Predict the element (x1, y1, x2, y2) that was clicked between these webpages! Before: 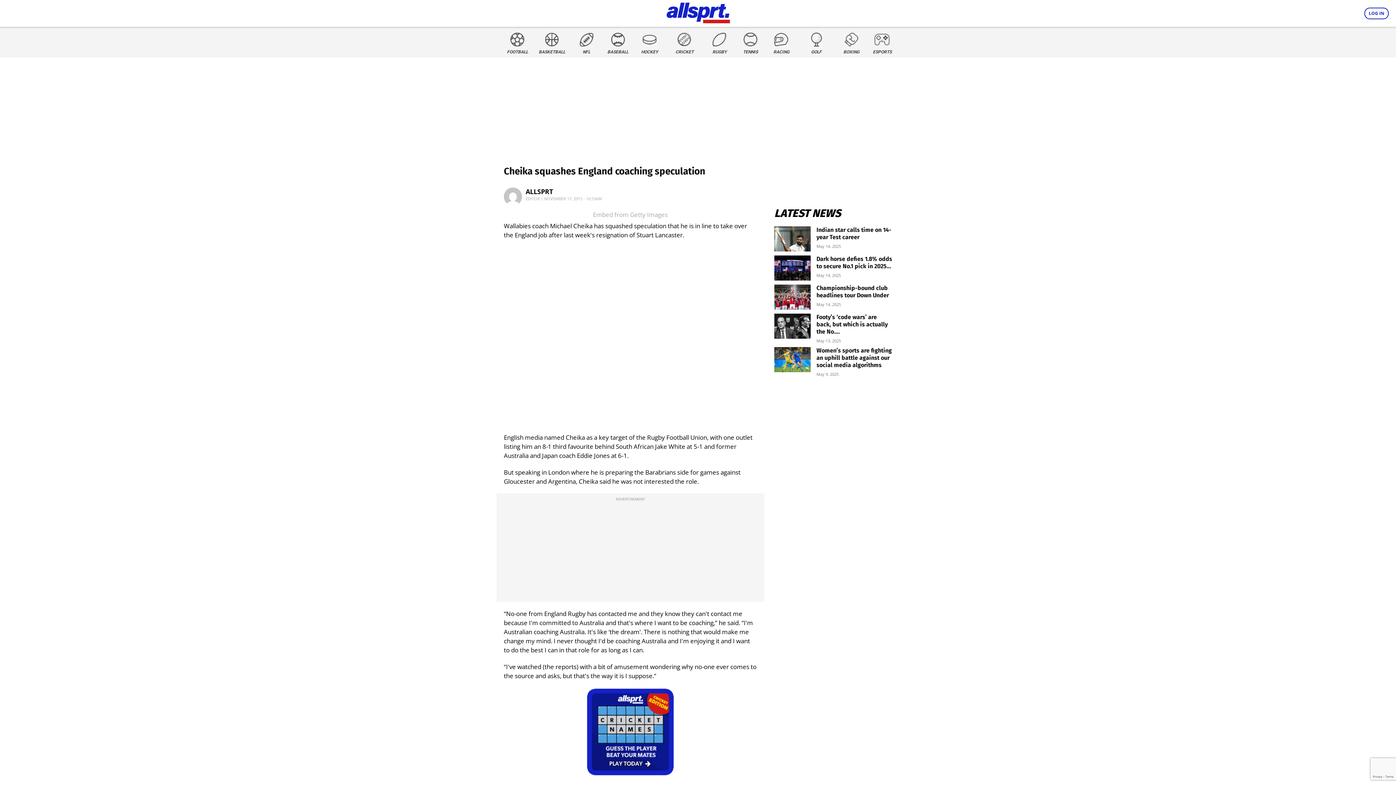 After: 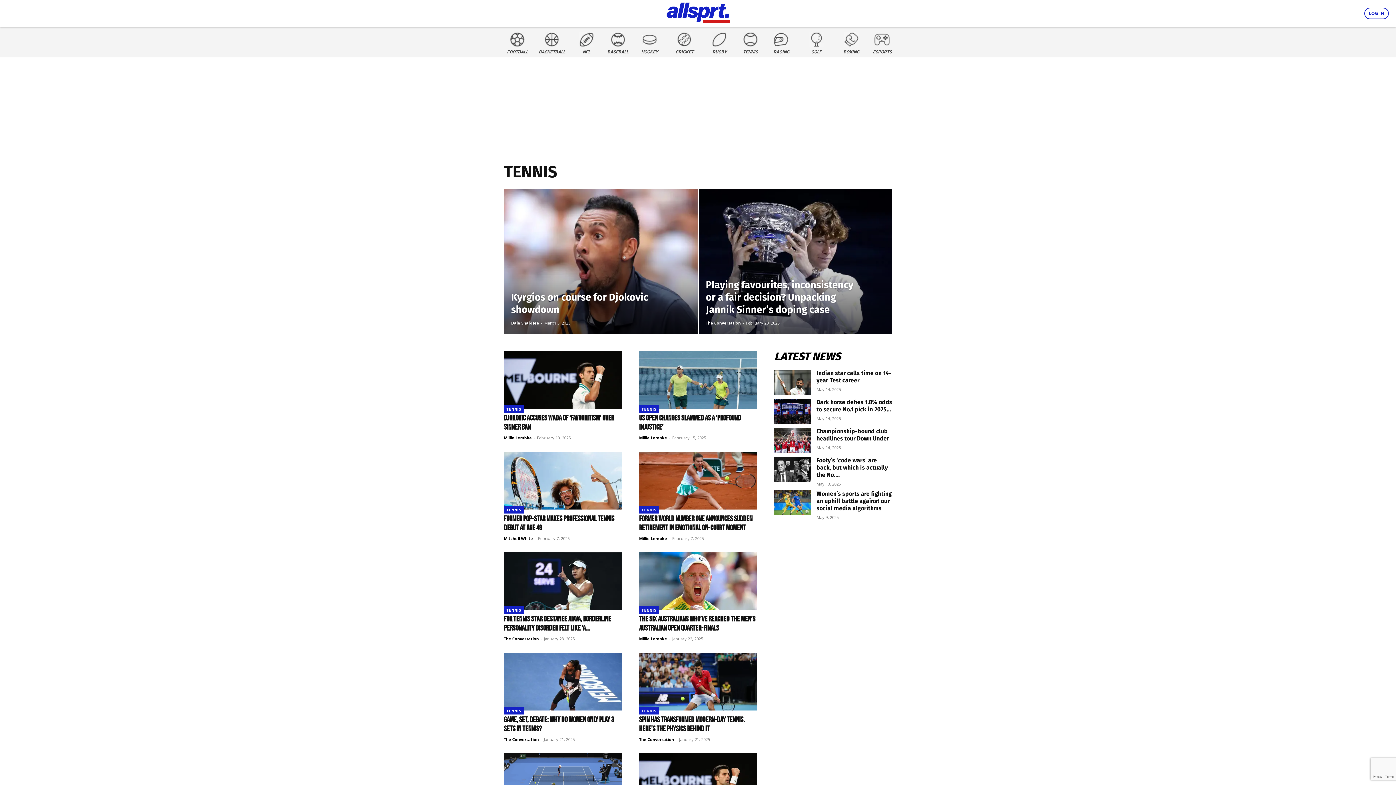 Action: bbox: (743, 32, 757, 47)